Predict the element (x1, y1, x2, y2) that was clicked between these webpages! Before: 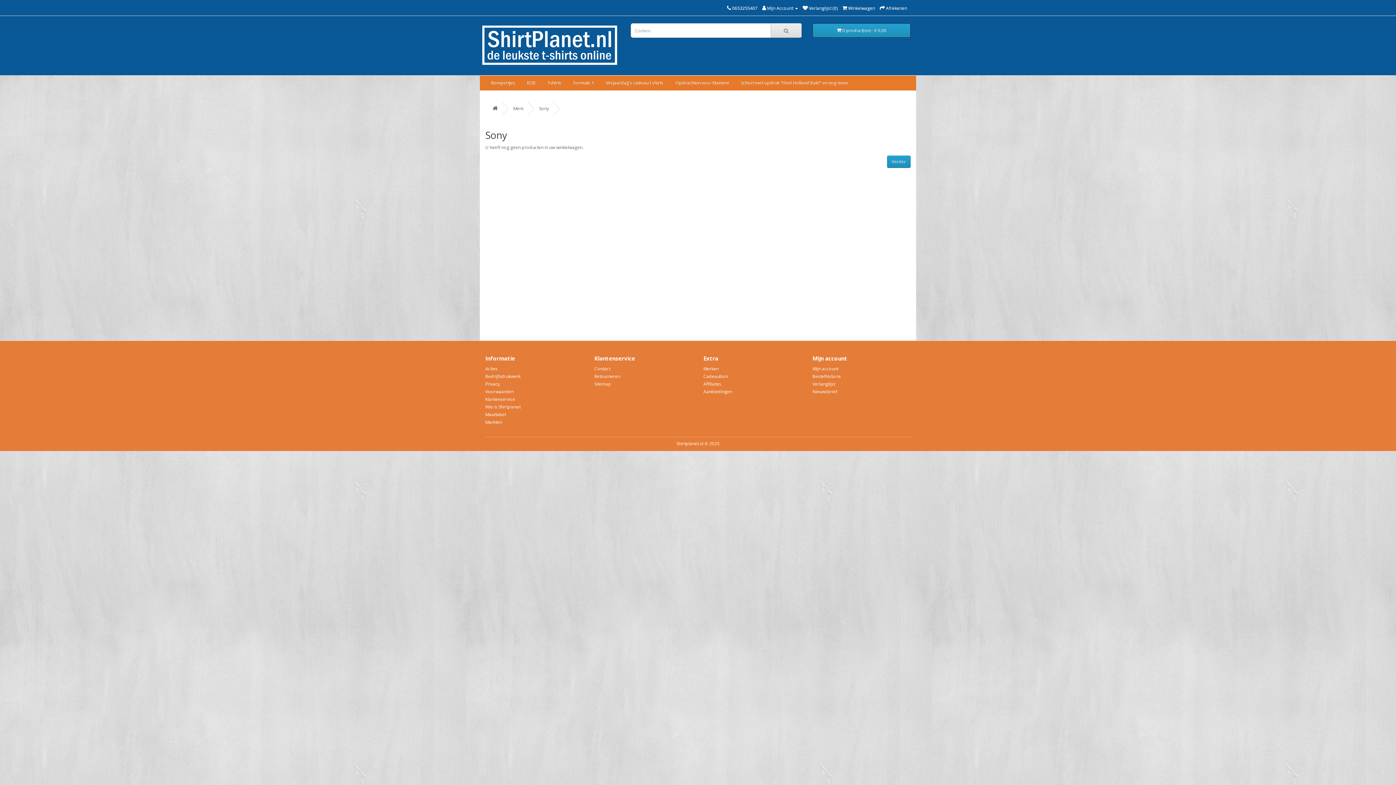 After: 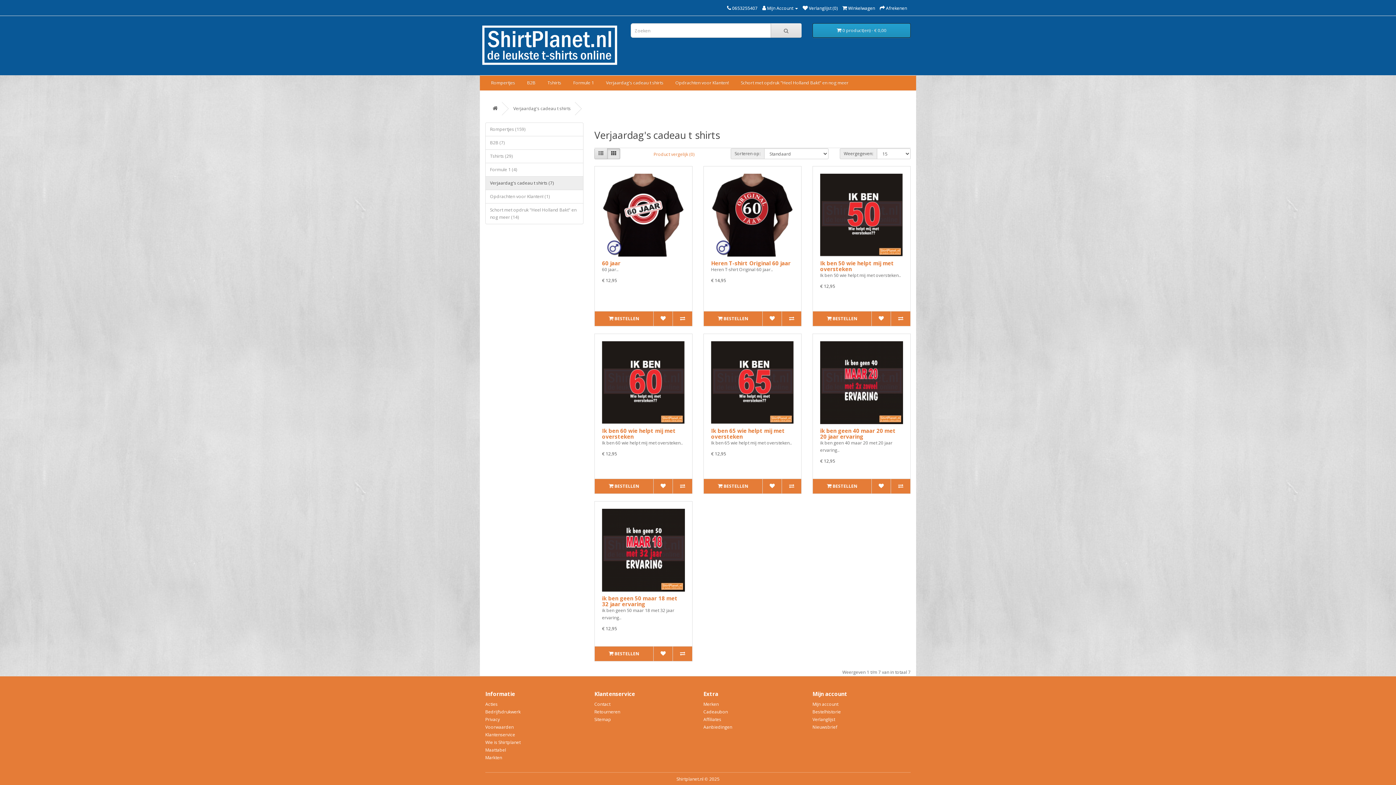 Action: label: Verjaardag's cadeau t shirts bbox: (600, 75, 669, 90)